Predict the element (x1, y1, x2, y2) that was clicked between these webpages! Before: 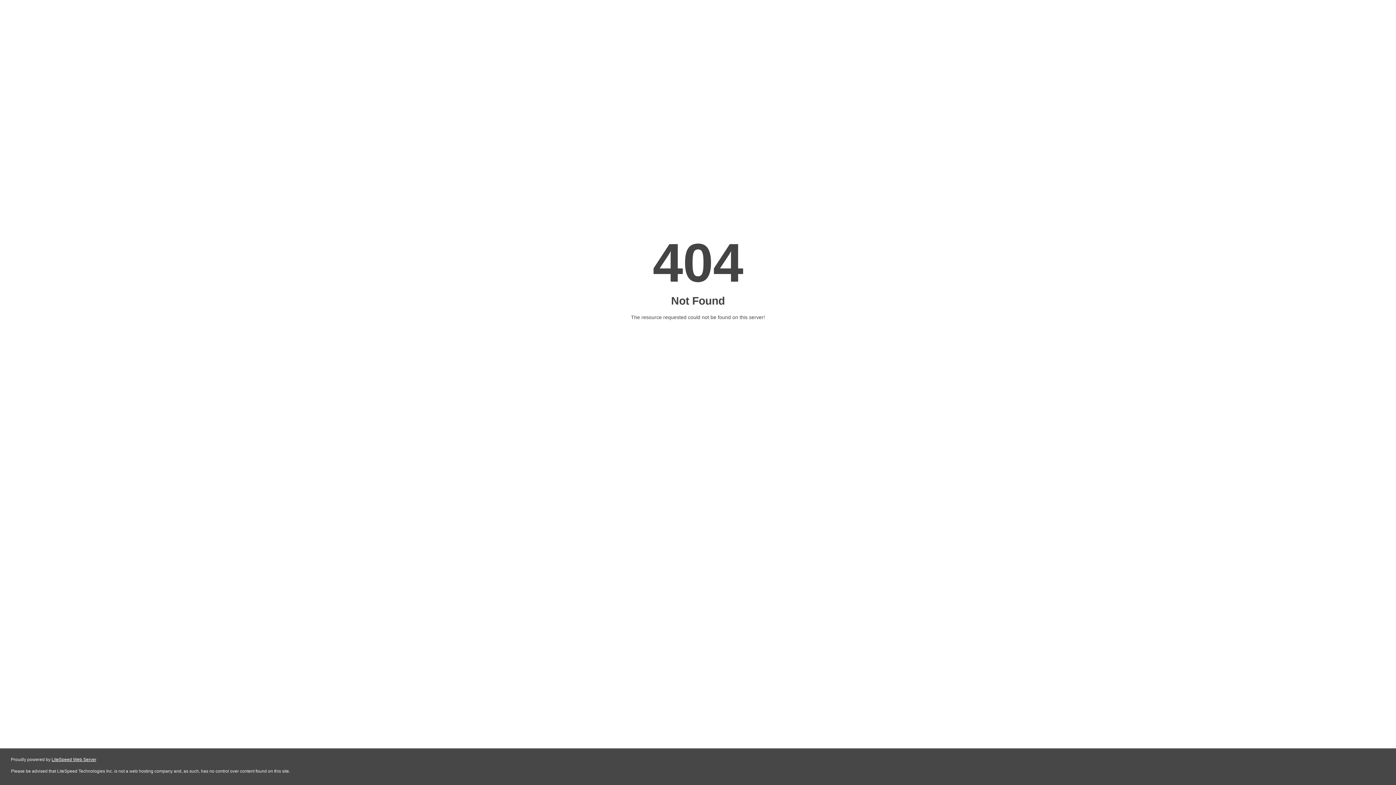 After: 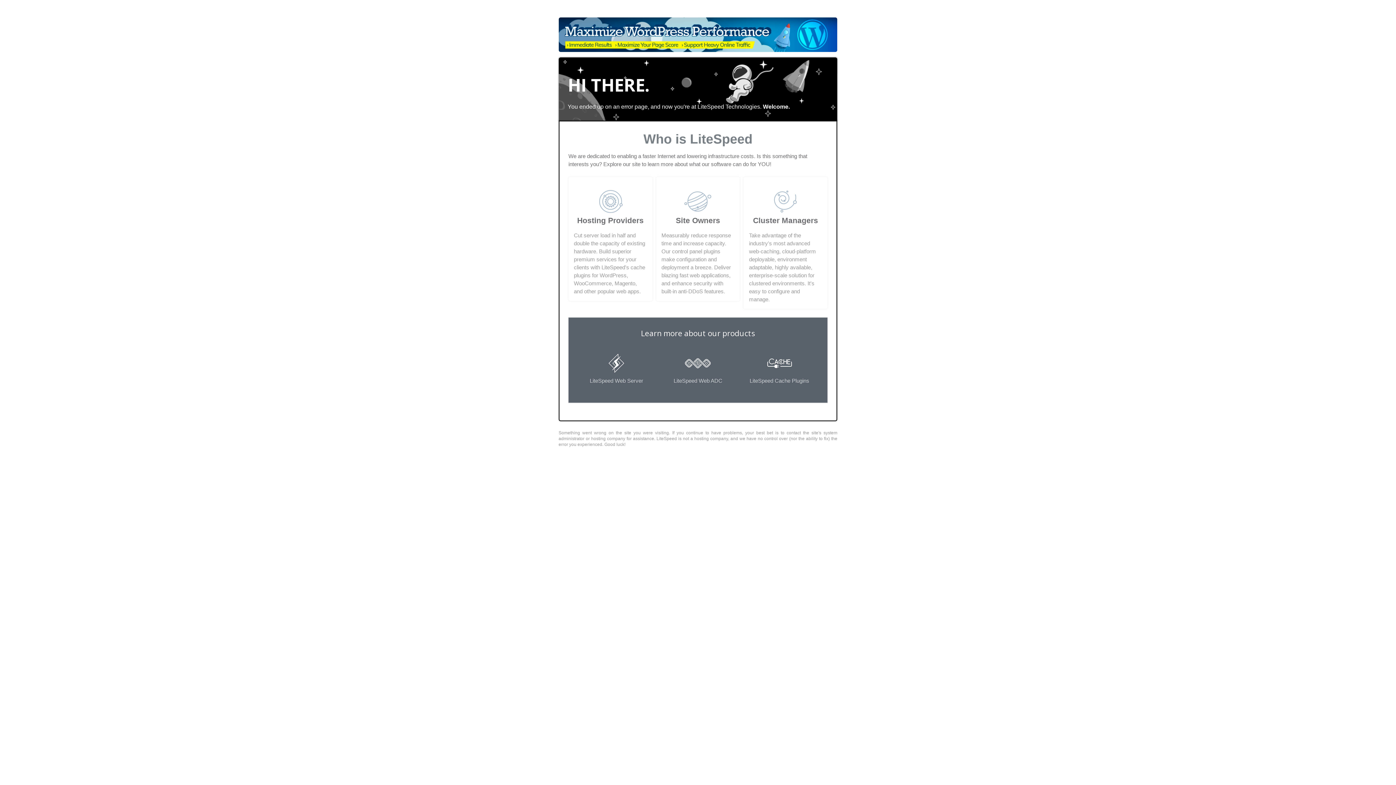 Action: bbox: (51, 757, 96, 762) label: LiteSpeed Web Server